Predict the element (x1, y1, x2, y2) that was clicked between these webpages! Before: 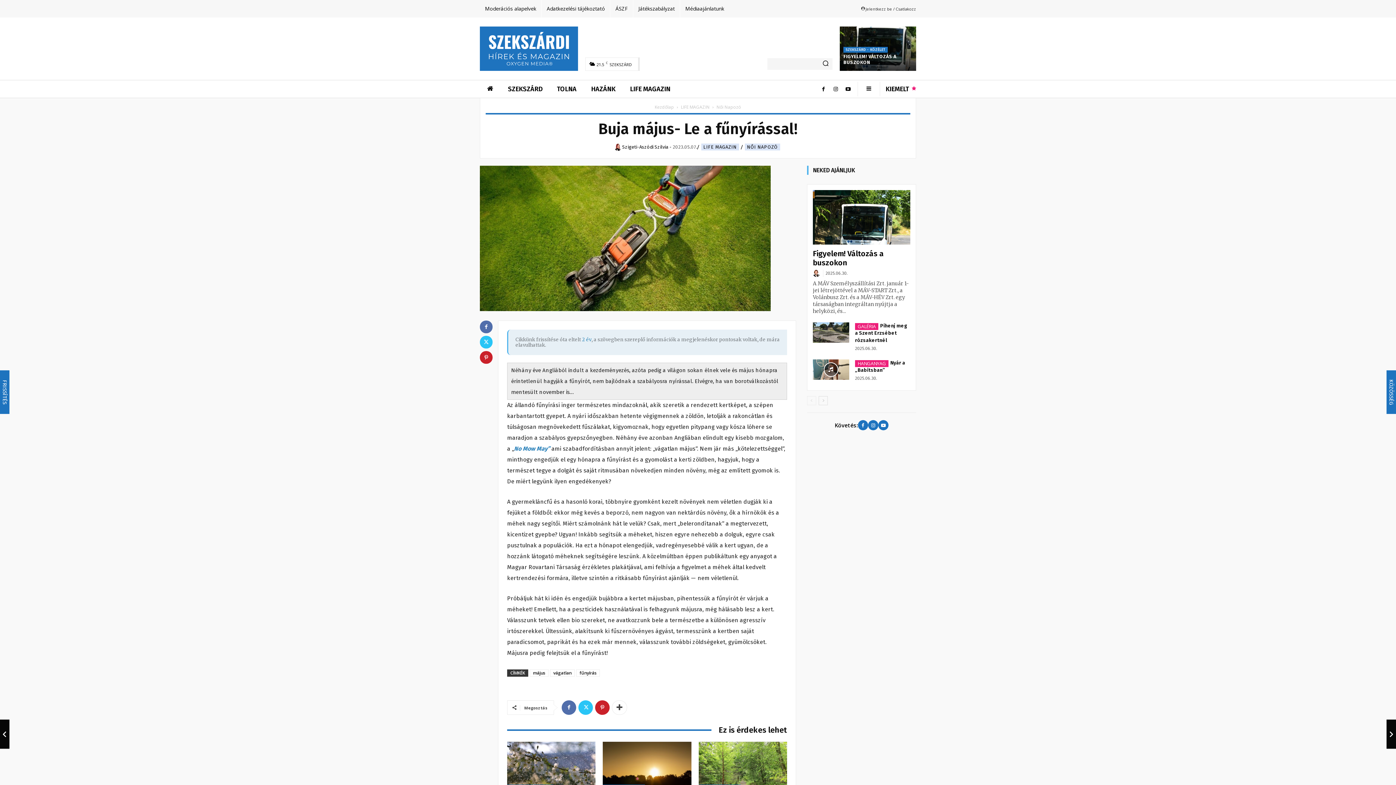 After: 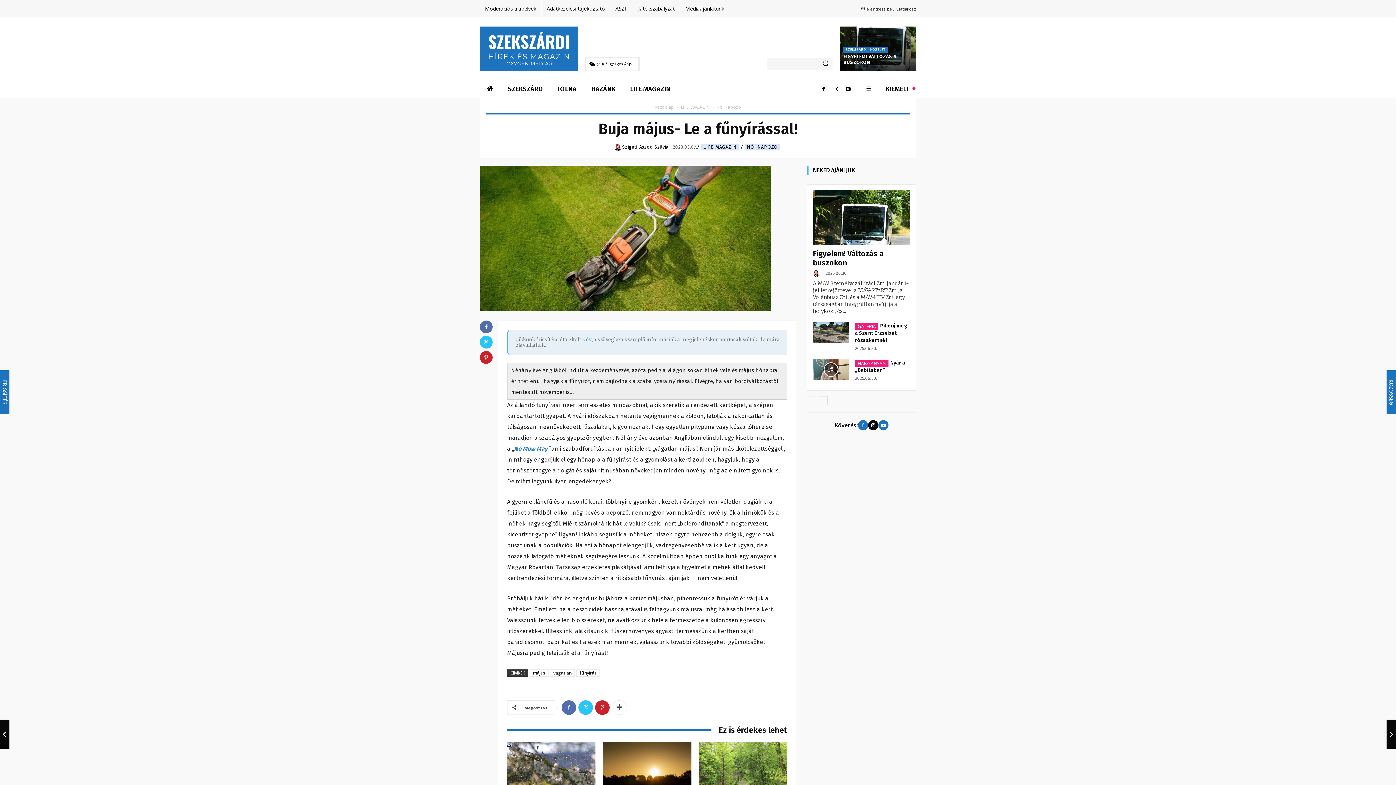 Action: bbox: (868, 420, 878, 430)